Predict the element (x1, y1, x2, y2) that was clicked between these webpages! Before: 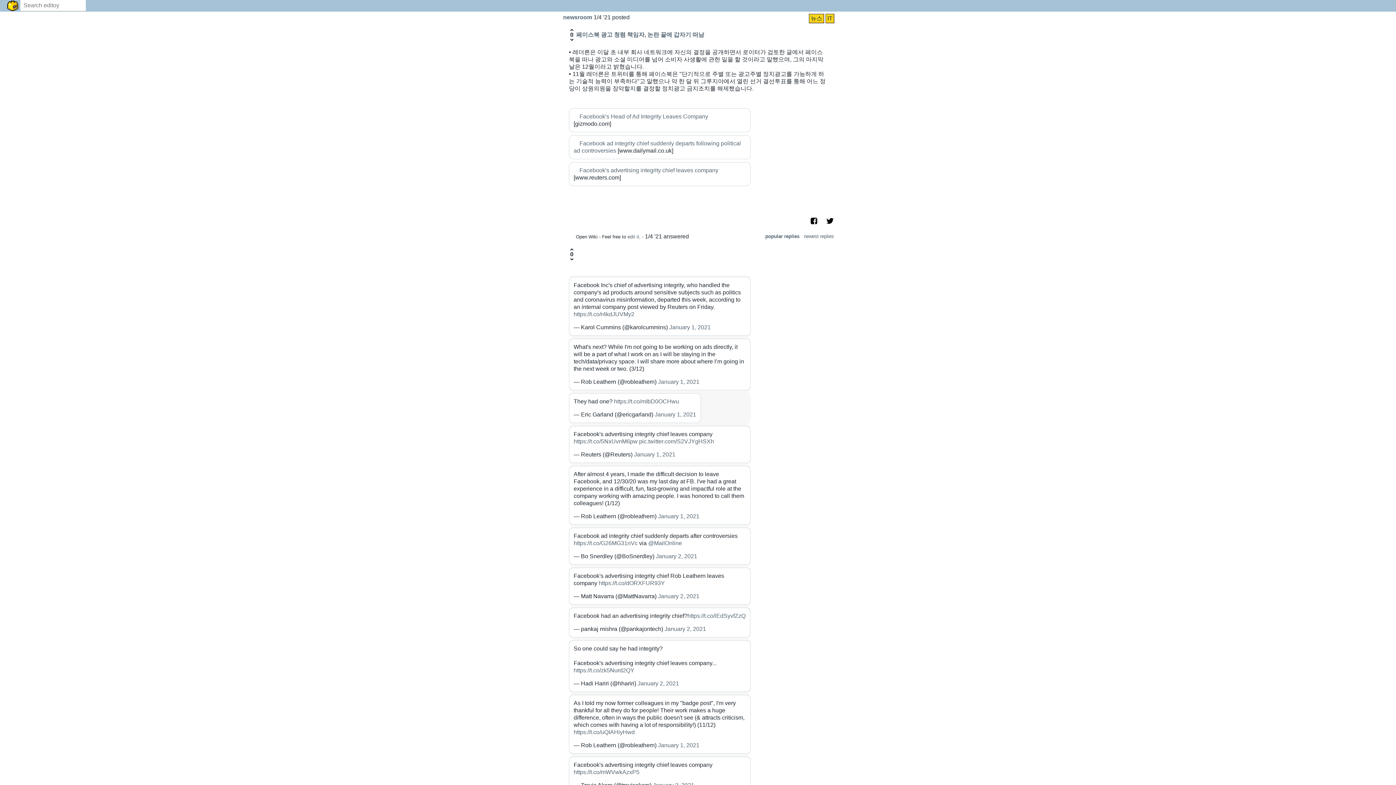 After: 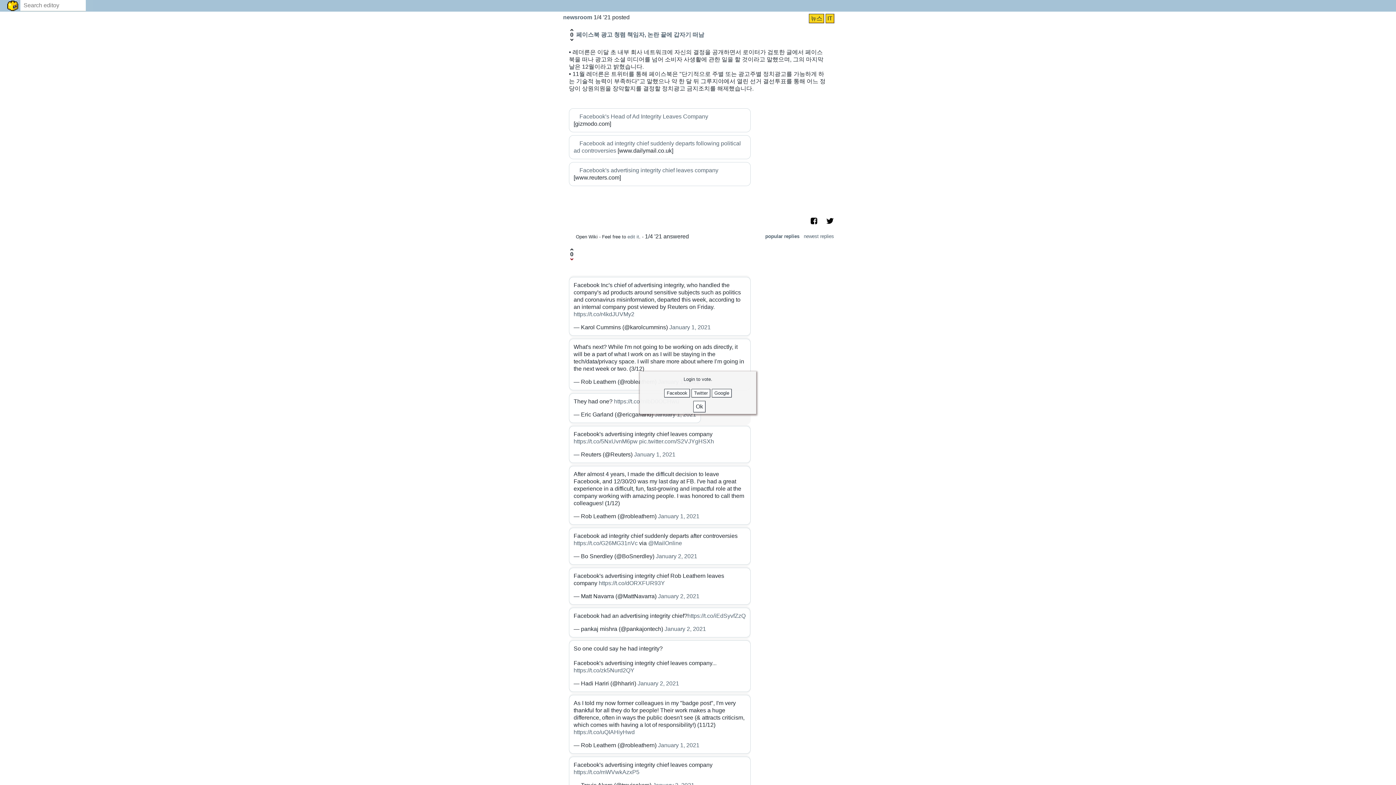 Action: bbox: (569, 258, 574, 261)